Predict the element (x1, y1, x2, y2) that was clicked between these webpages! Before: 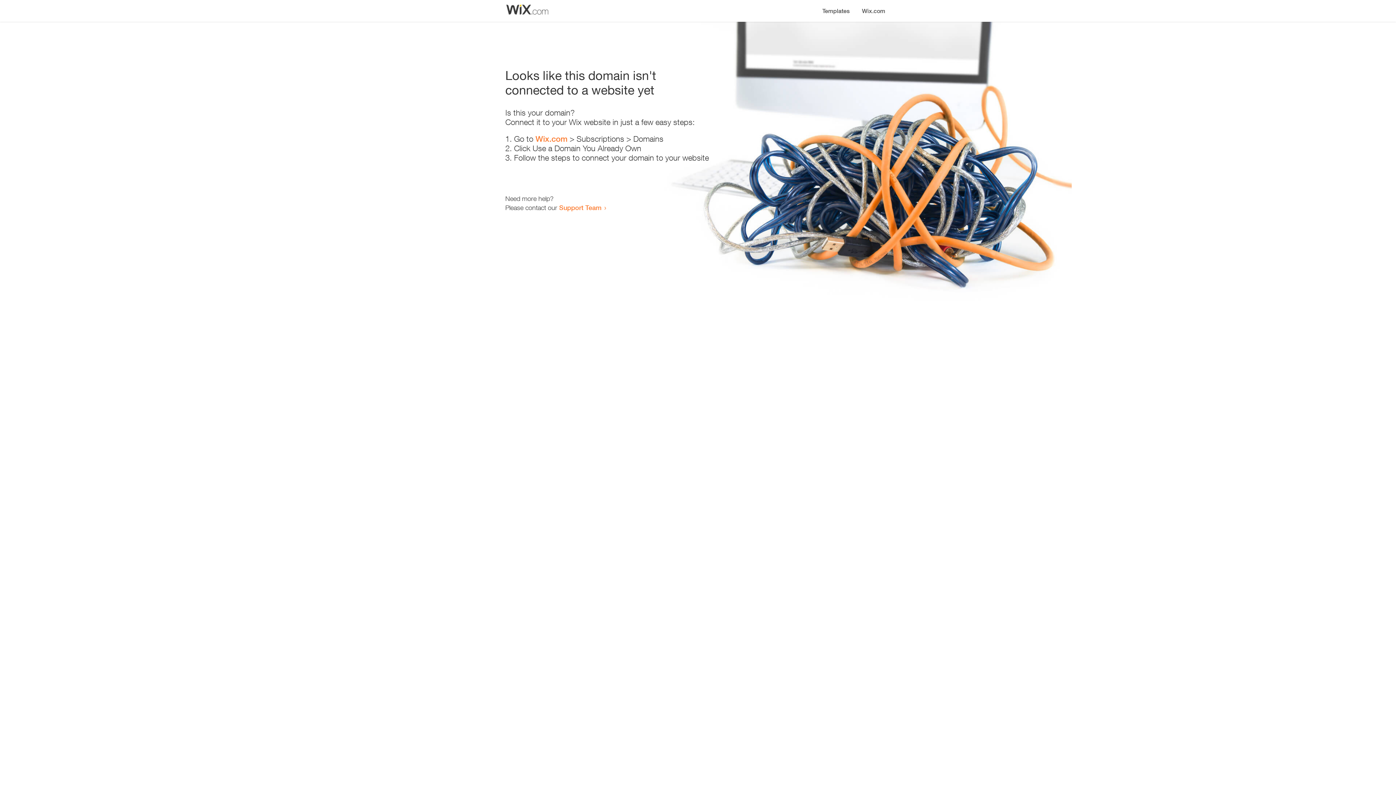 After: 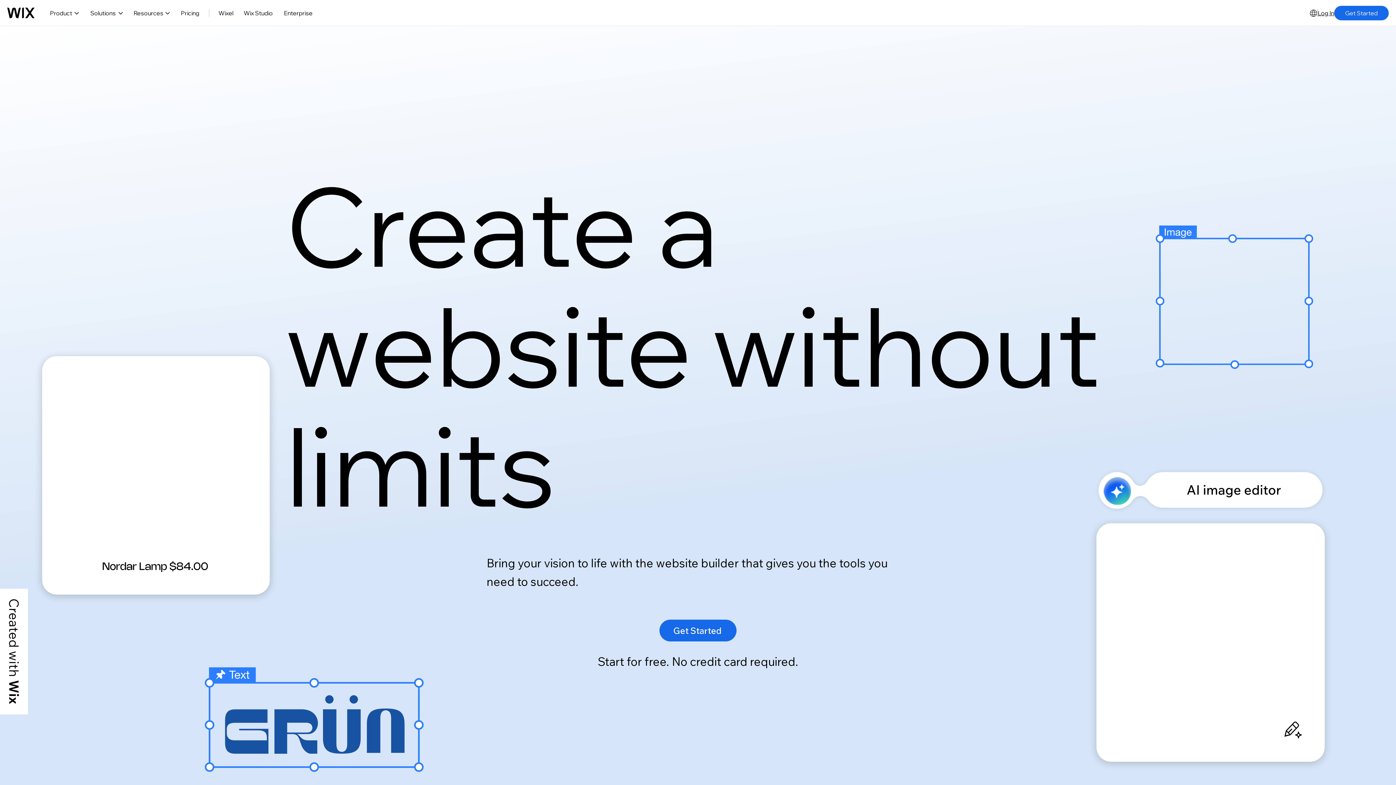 Action: label: Wix.com bbox: (535, 134, 567, 143)